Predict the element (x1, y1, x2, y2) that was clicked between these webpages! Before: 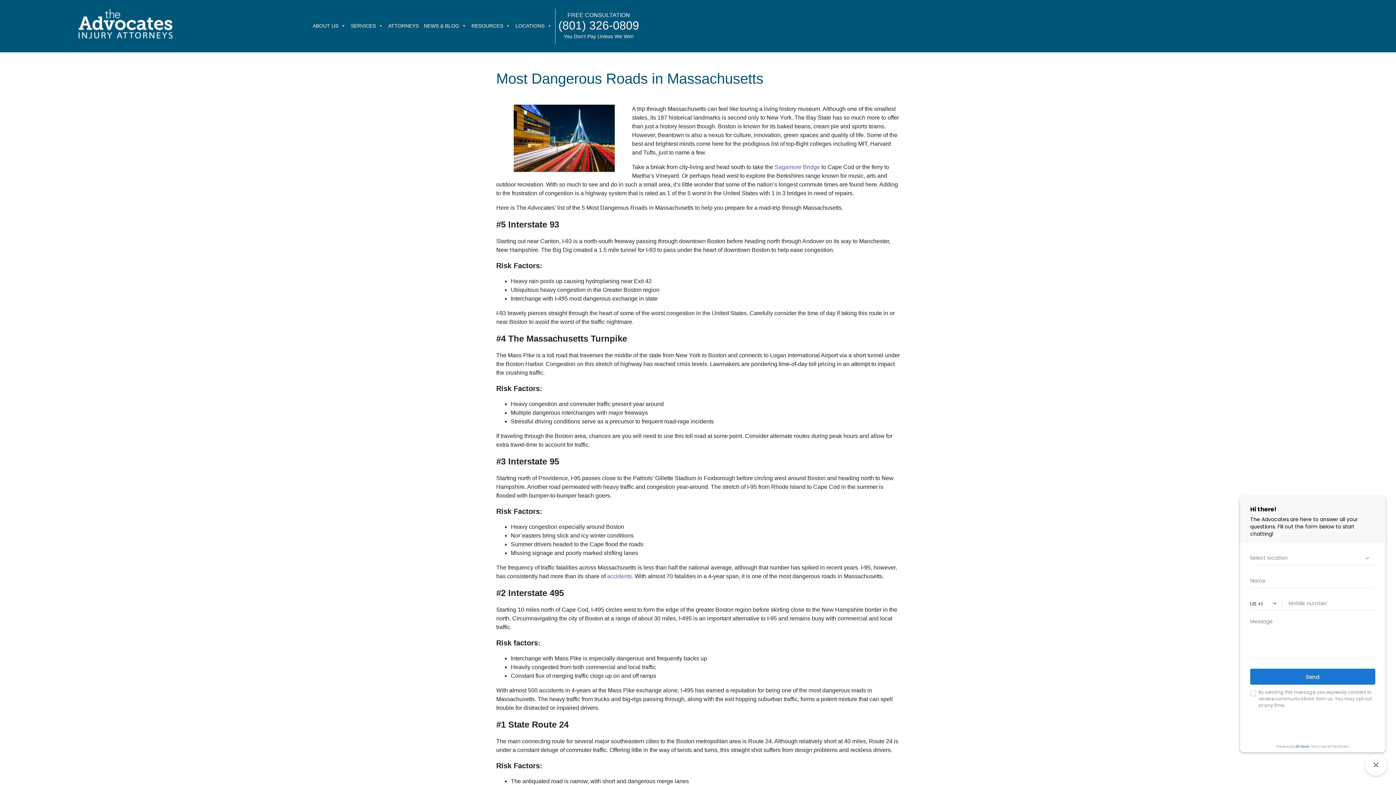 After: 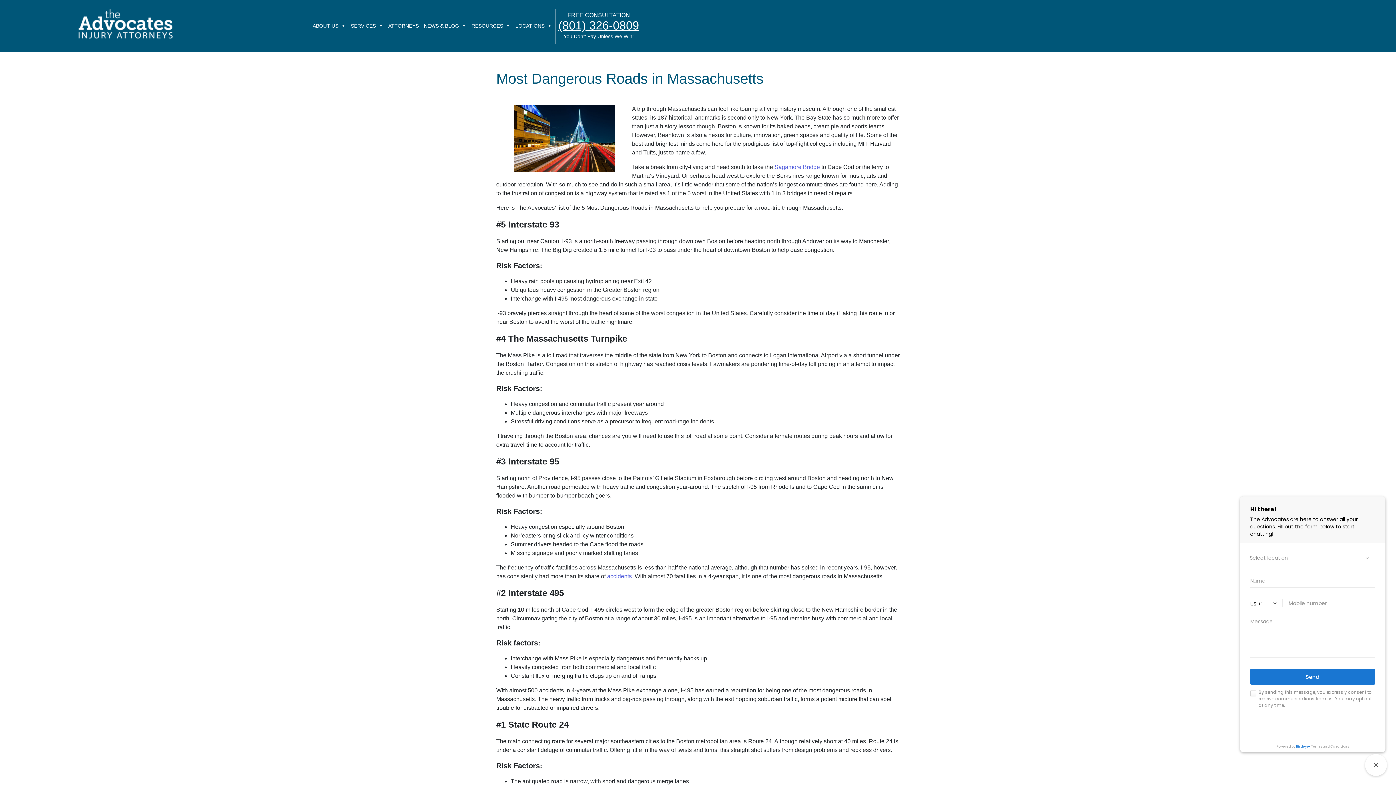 Action: bbox: (558, 18, 639, 32) label: (801) 326-0809